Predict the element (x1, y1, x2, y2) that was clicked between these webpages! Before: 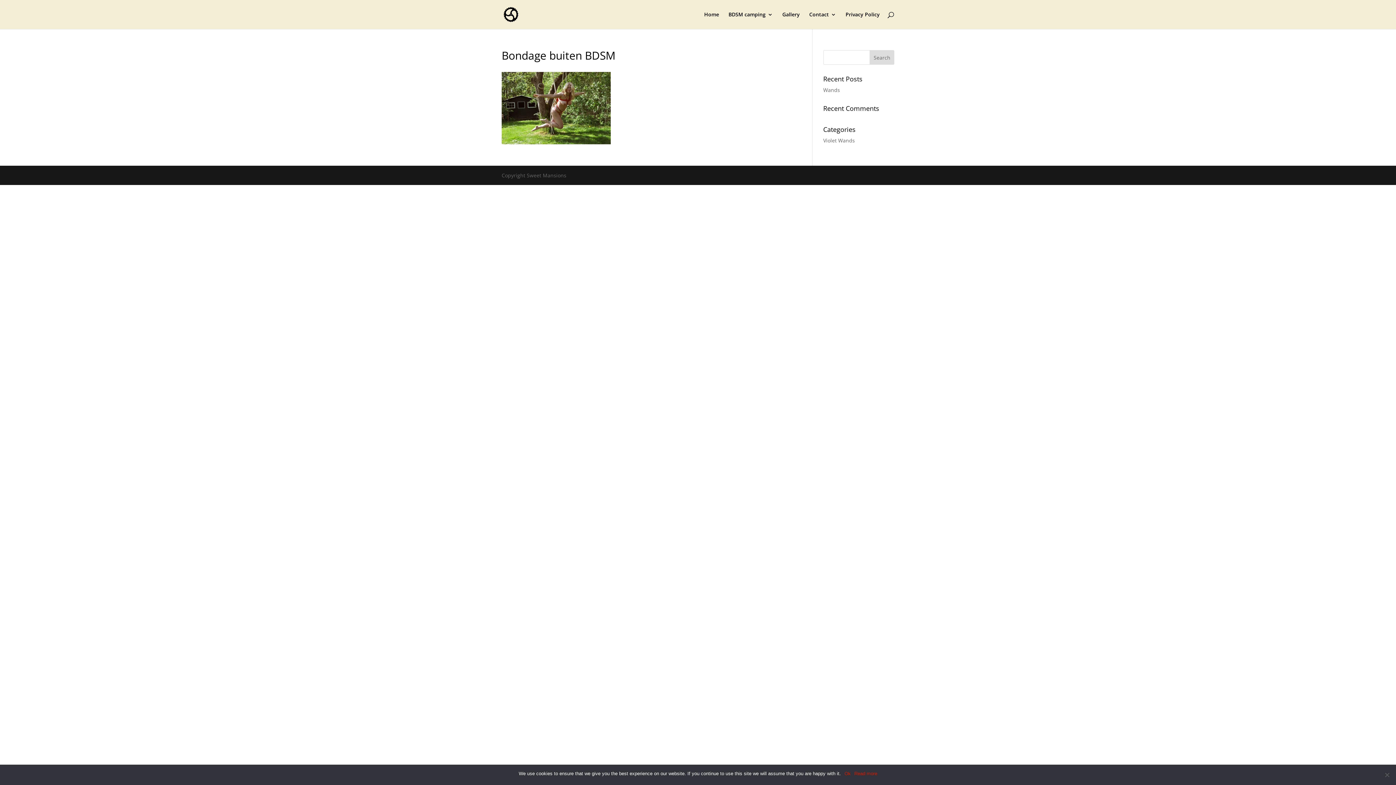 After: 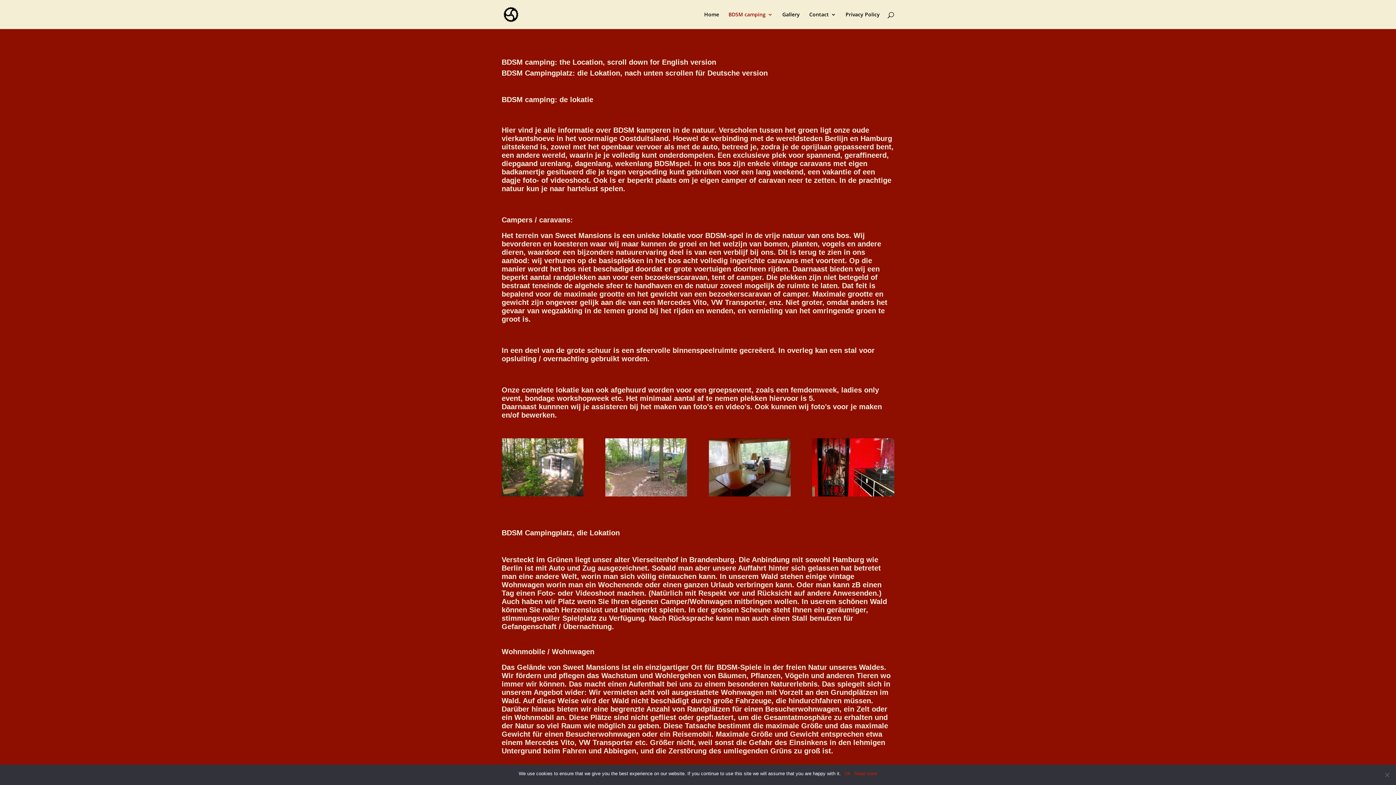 Action: bbox: (728, 12, 773, 29) label: BDSM camping